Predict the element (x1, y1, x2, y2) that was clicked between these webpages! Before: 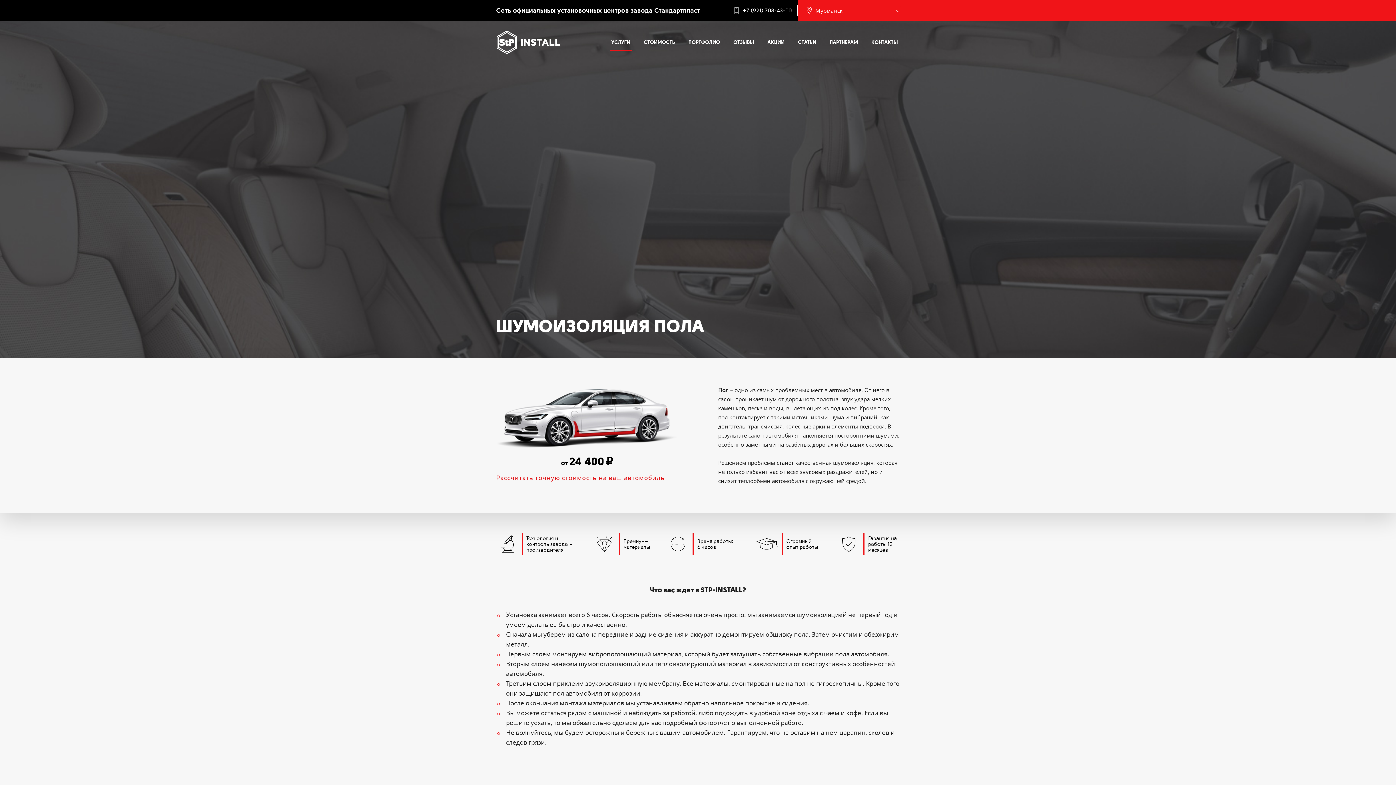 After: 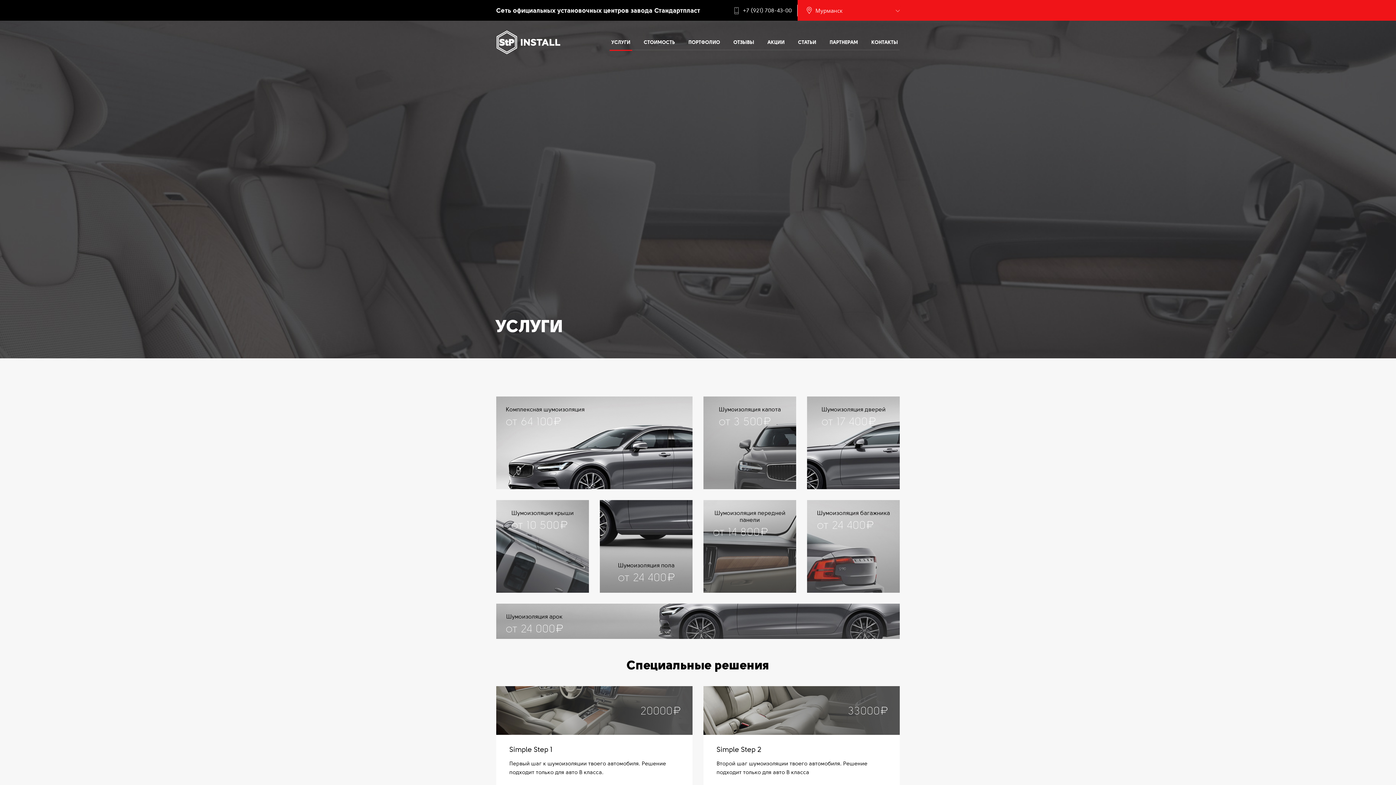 Action: bbox: (609, 34, 632, 49) label: УСЛУГИ